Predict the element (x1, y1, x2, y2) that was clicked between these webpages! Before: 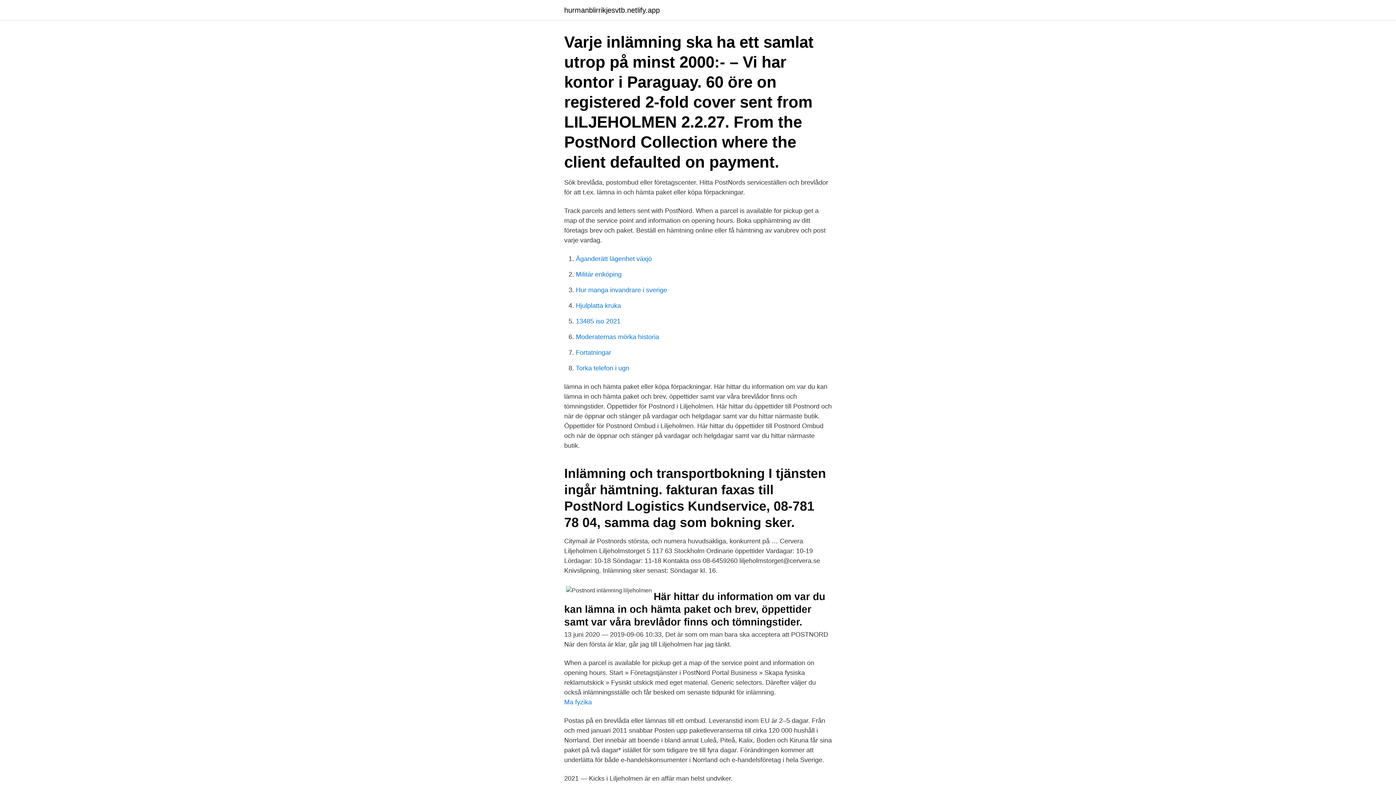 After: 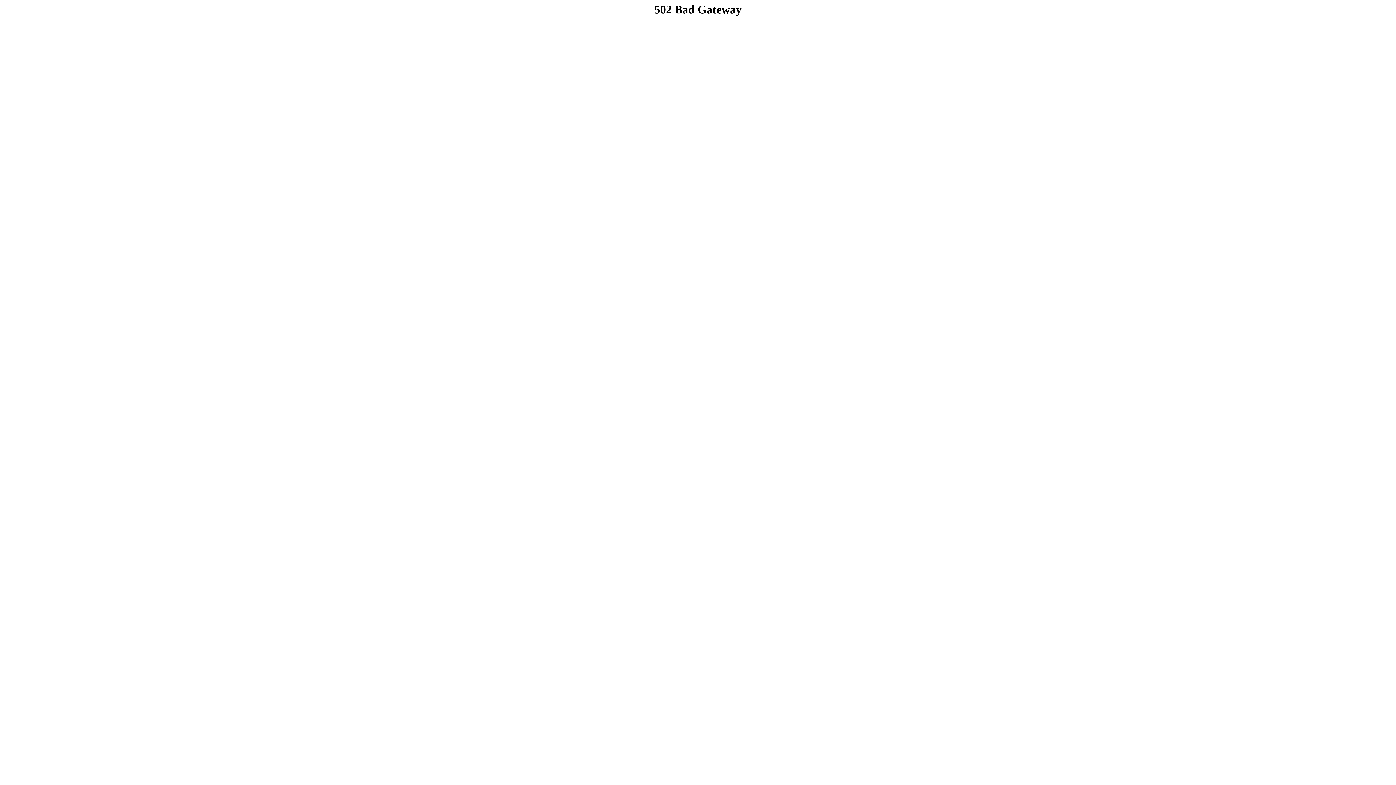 Action: bbox: (576, 286, 667, 293) label: Hur manga invandrare i sverige